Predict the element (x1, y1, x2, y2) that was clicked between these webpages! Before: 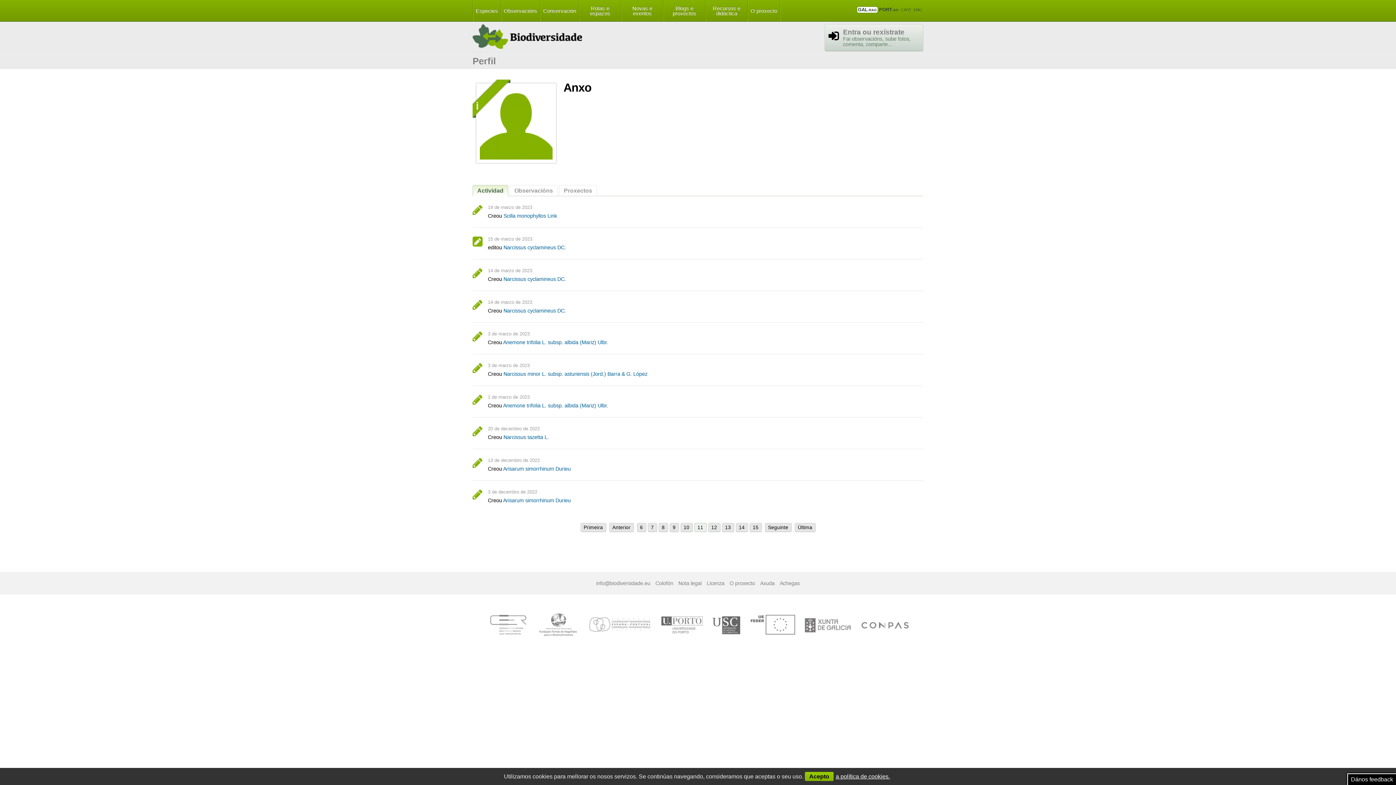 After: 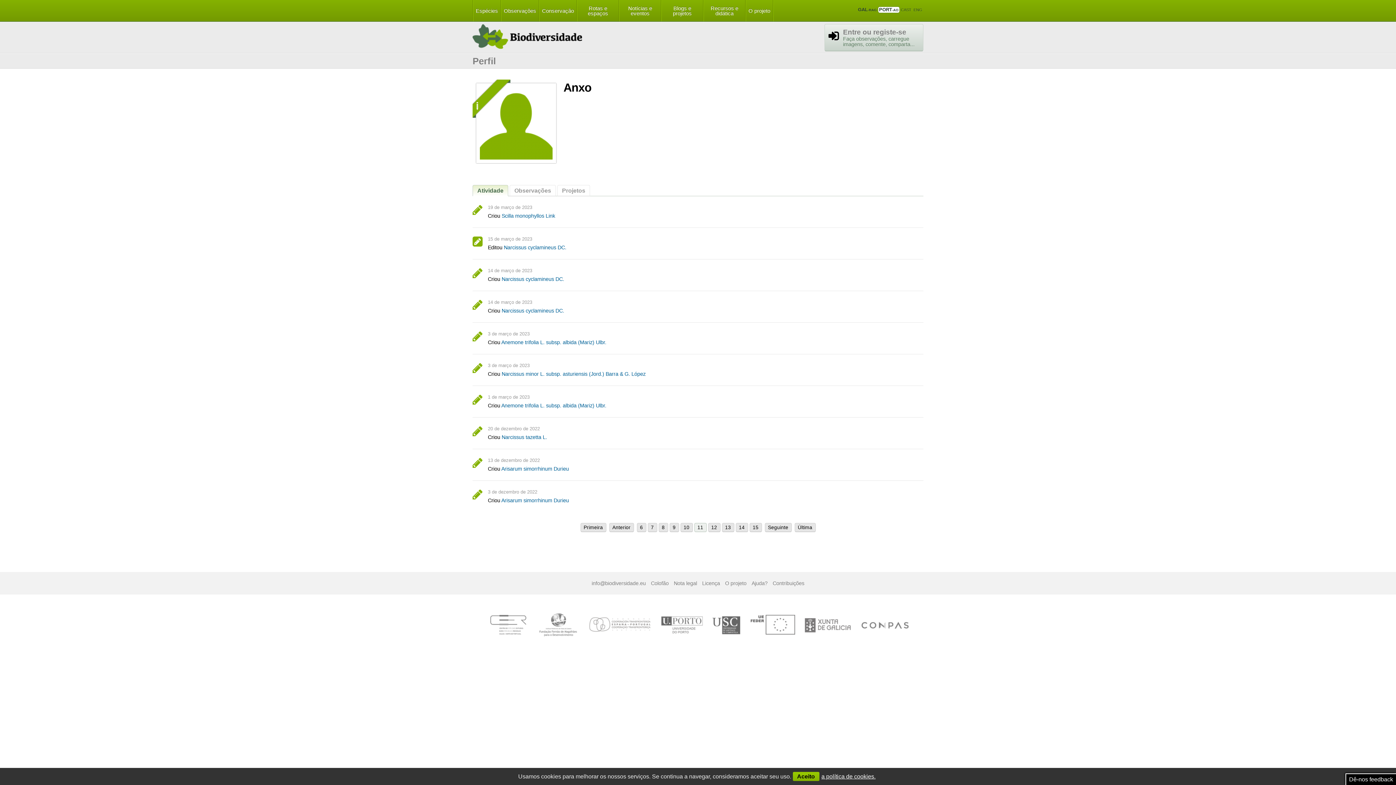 Action: bbox: (878, 6, 899, 12) label: PORT-AO